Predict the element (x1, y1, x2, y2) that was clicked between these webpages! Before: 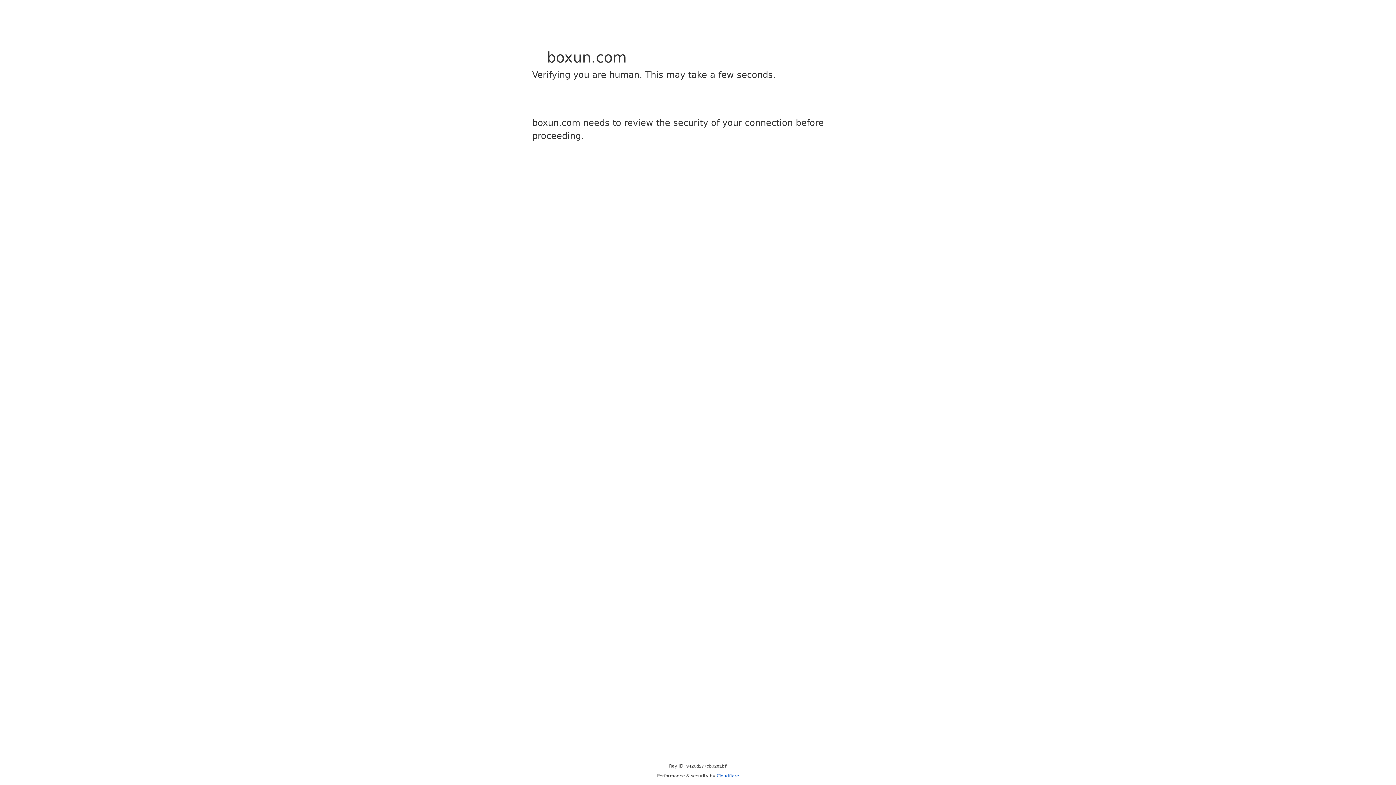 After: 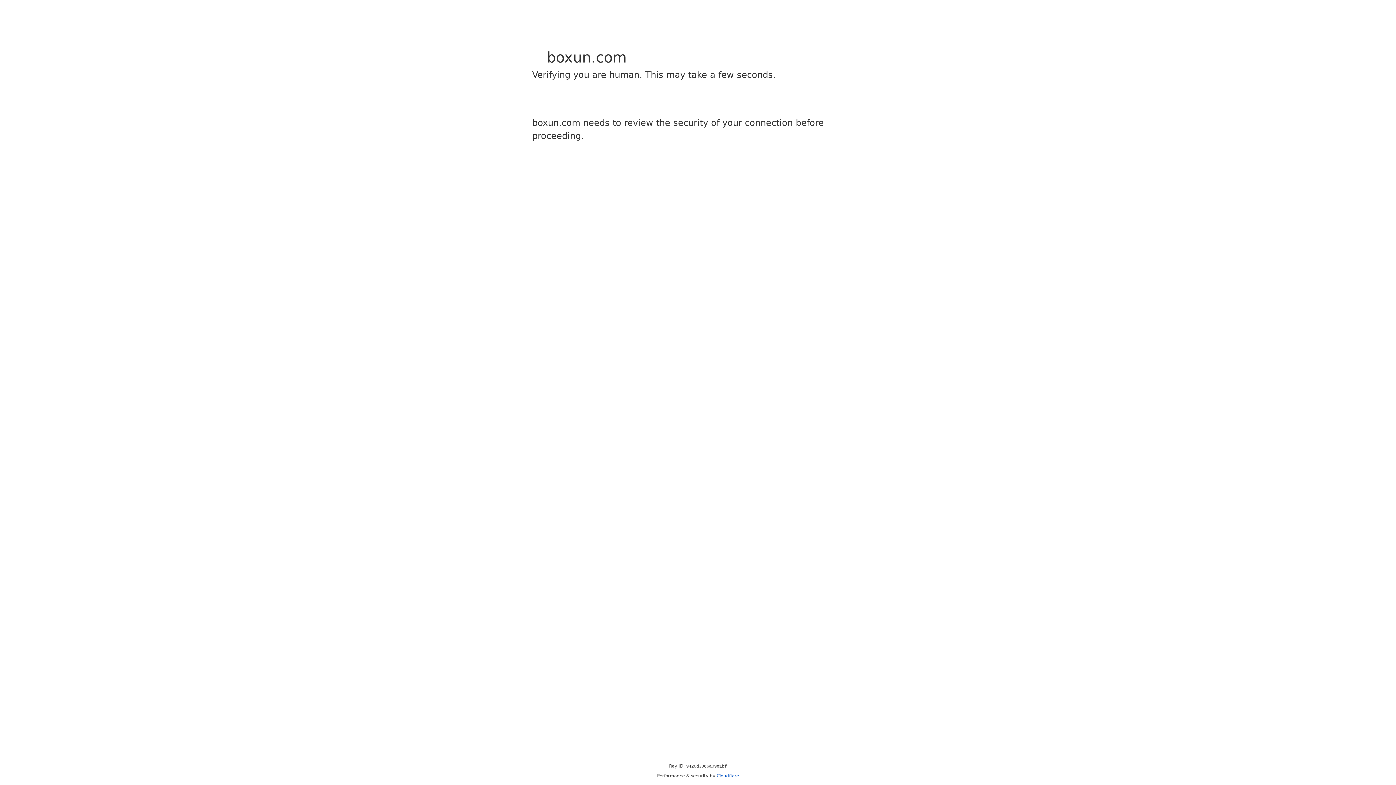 Action: label: Cloudflare bbox: (716, 773, 739, 778)